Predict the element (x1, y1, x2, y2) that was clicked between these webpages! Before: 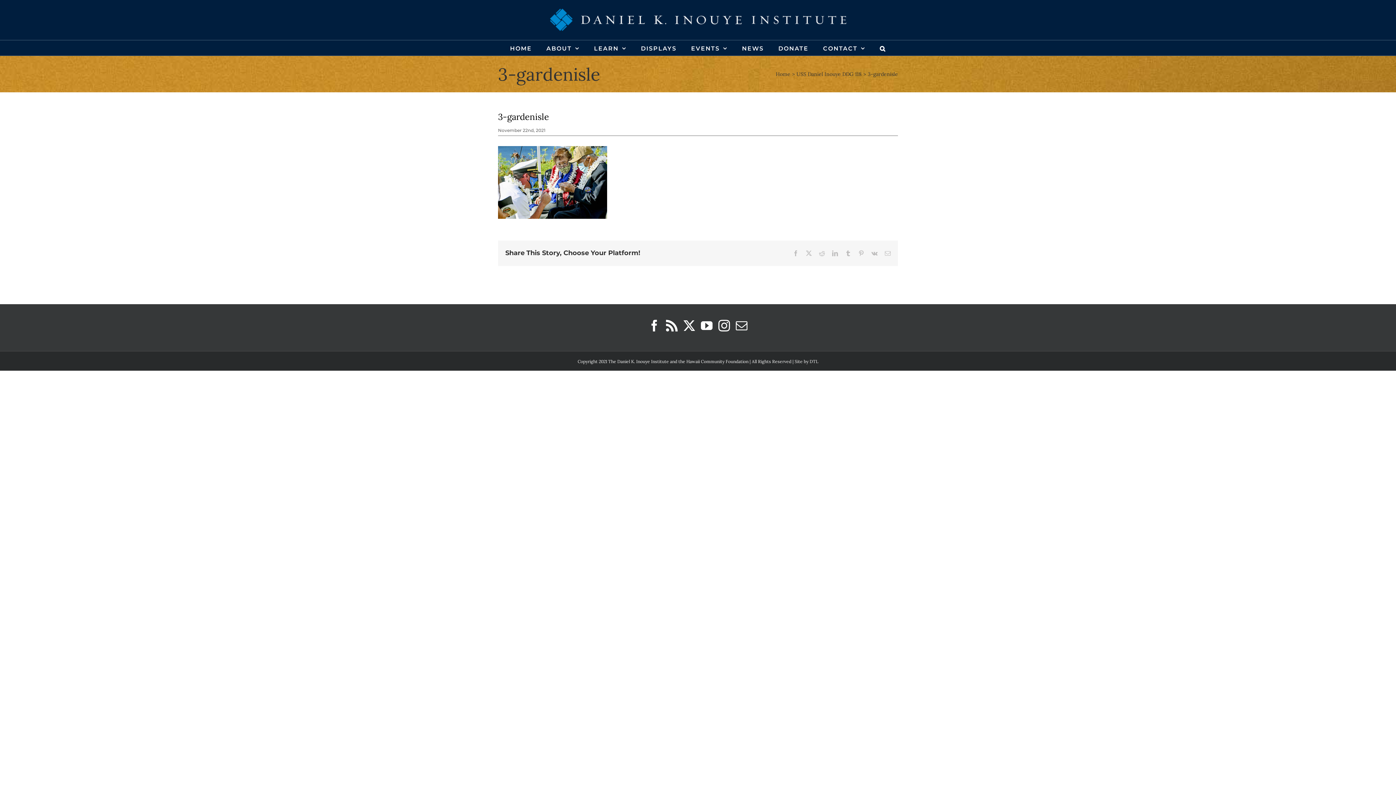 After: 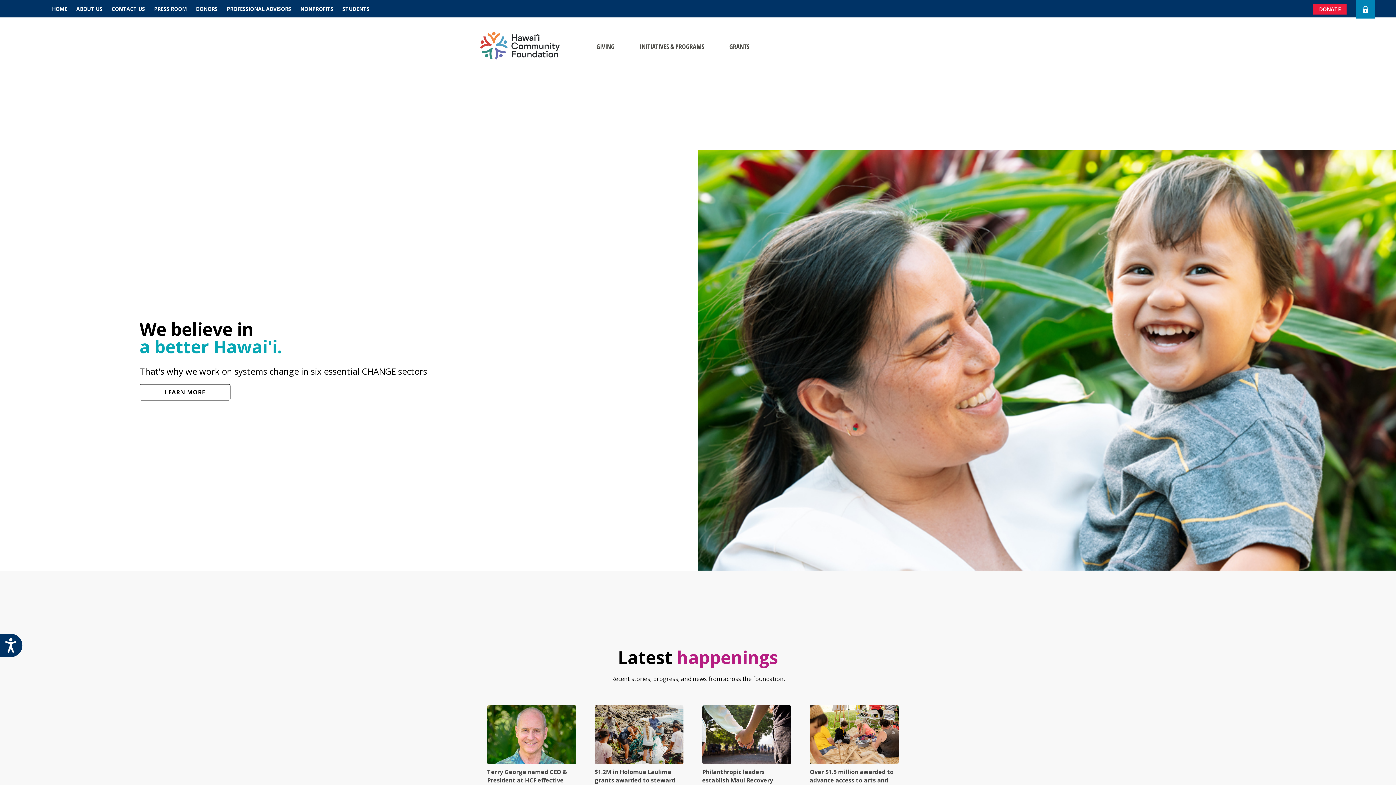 Action: label: Hawaii Community Foundation bbox: (686, 358, 748, 364)